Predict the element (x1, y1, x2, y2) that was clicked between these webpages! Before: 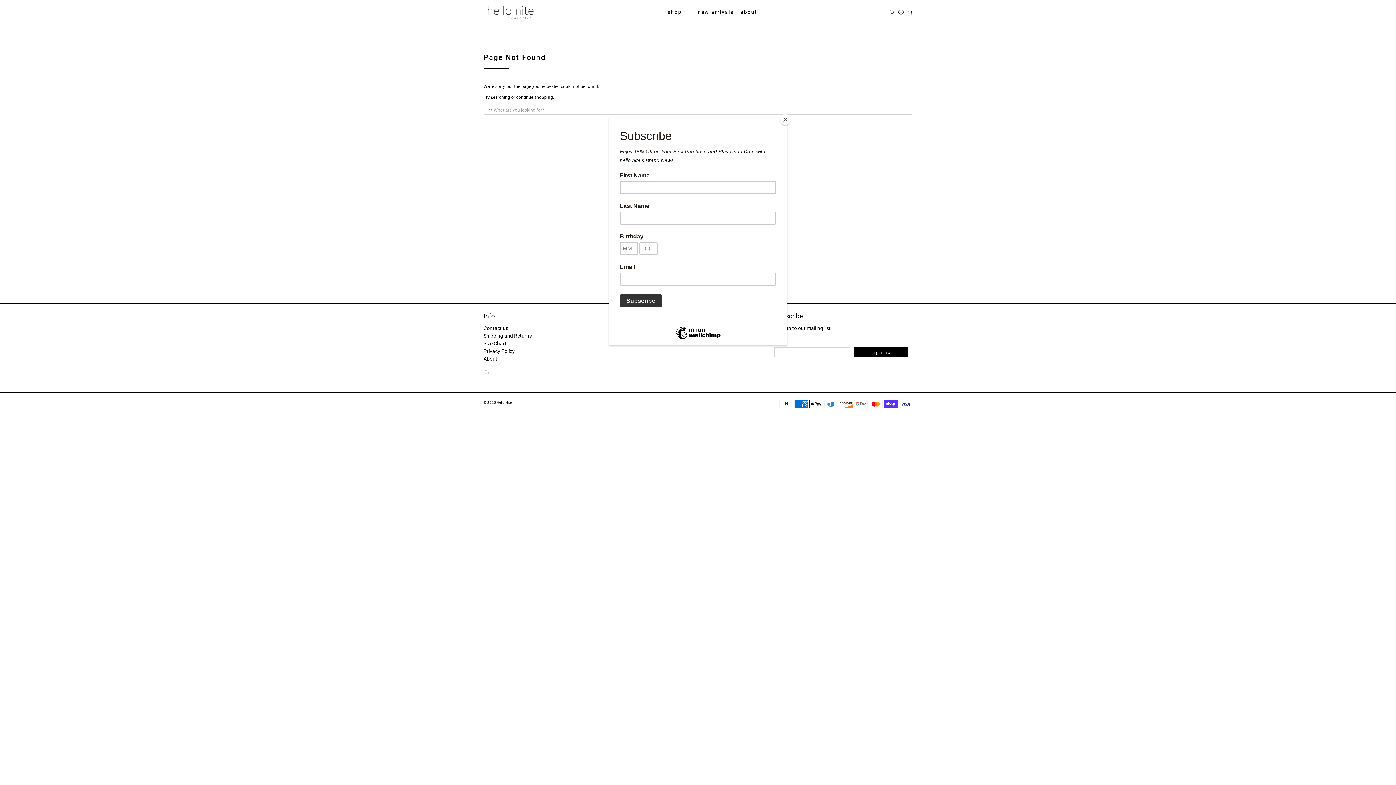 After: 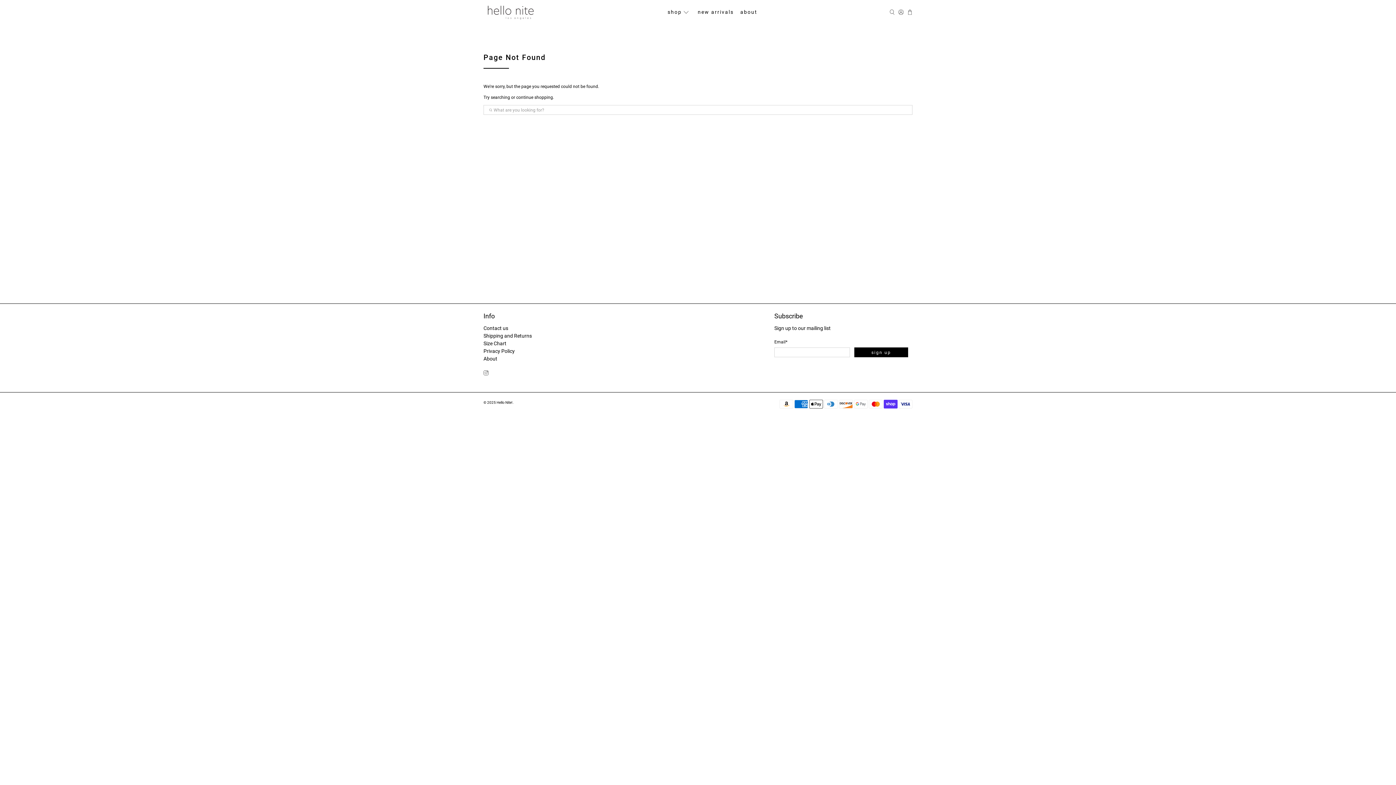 Action: label: Close bbox: (780, 114, 790, 125)